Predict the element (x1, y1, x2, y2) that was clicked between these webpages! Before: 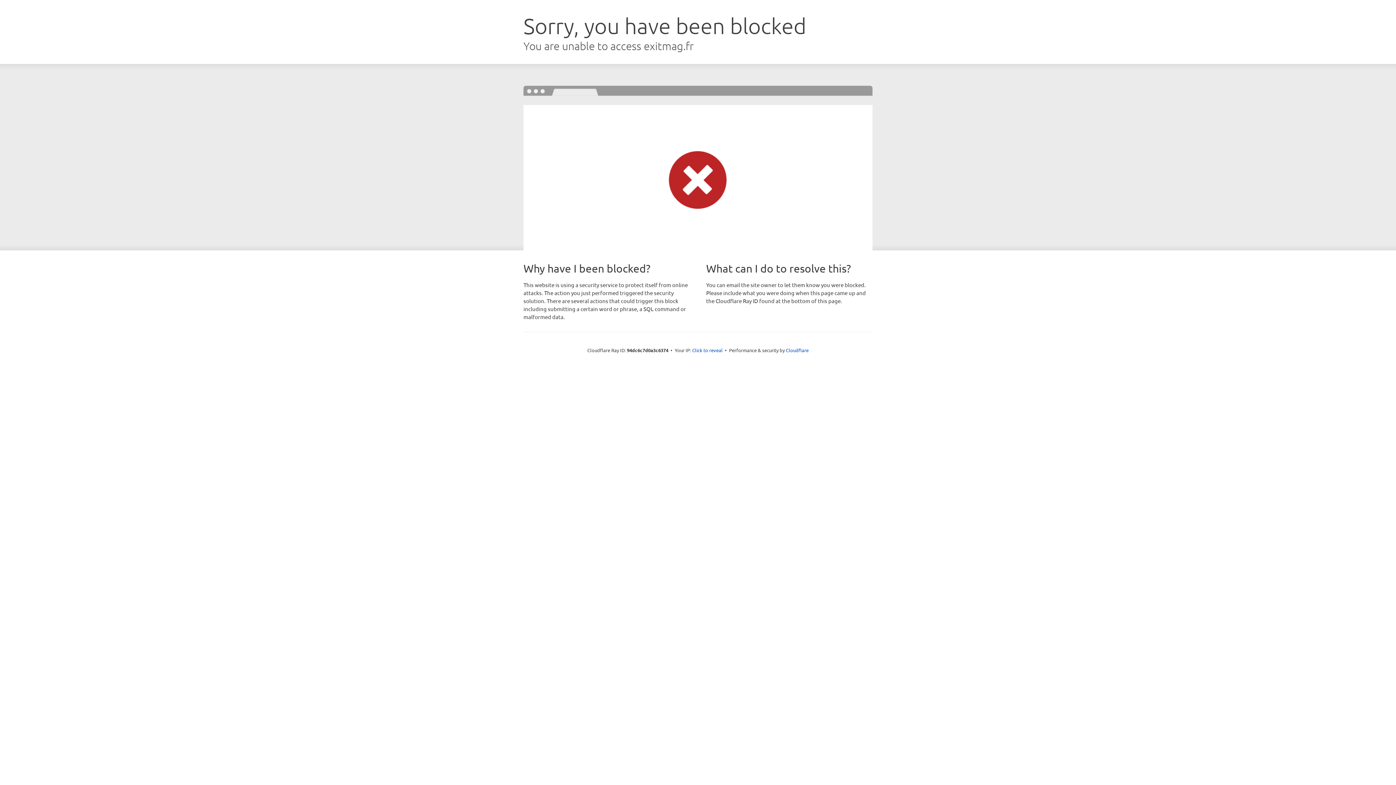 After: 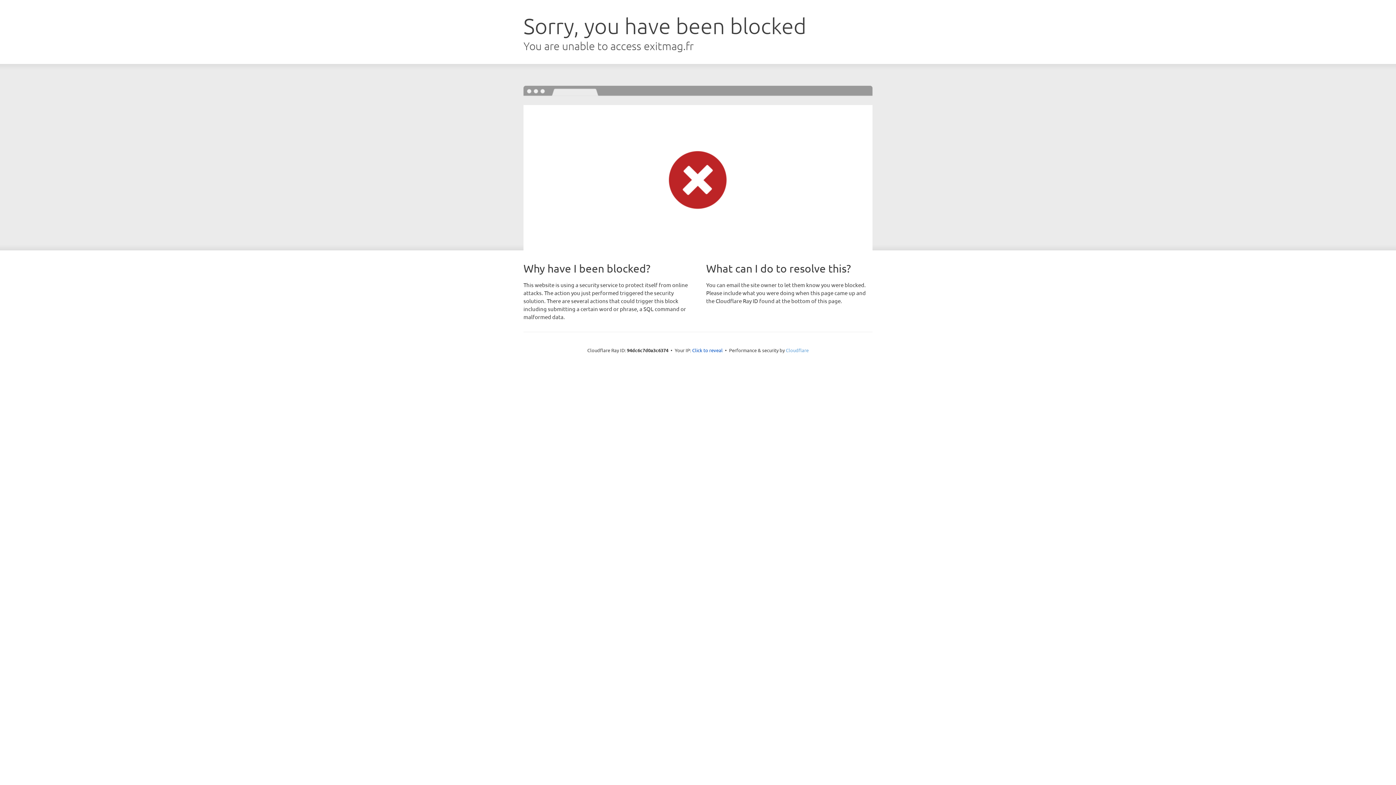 Action: bbox: (786, 347, 808, 353) label: Cloudflare